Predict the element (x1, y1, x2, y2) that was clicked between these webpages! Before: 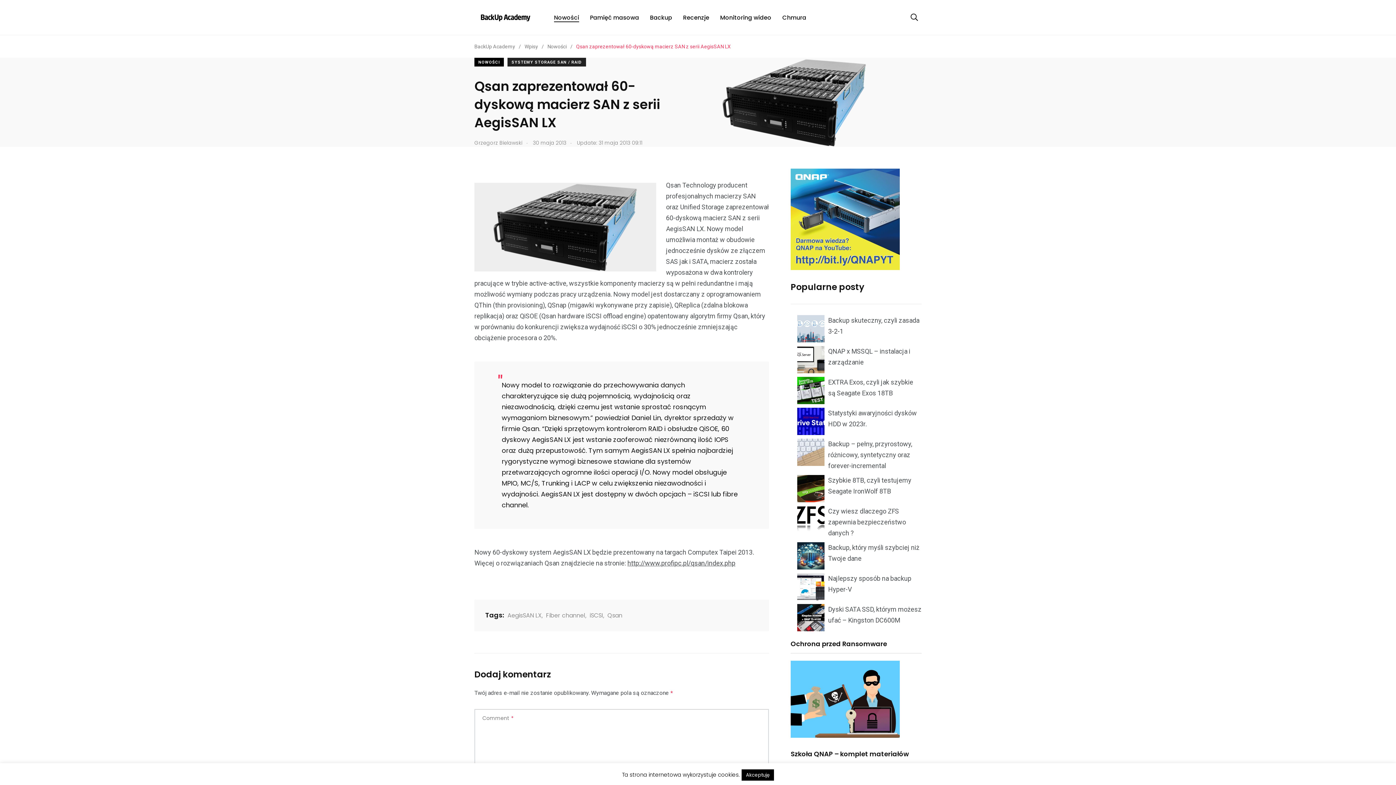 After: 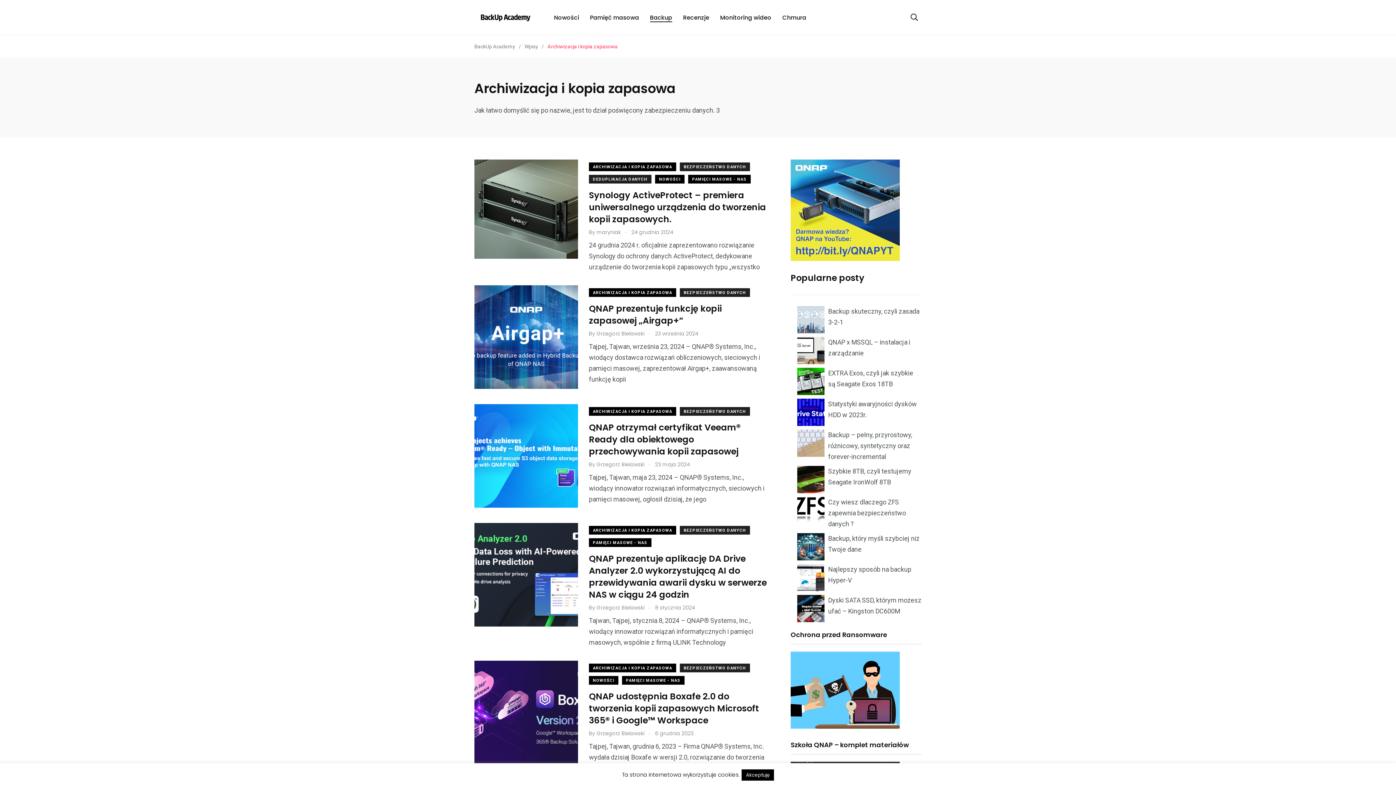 Action: bbox: (650, 13, 672, 22) label: Backup